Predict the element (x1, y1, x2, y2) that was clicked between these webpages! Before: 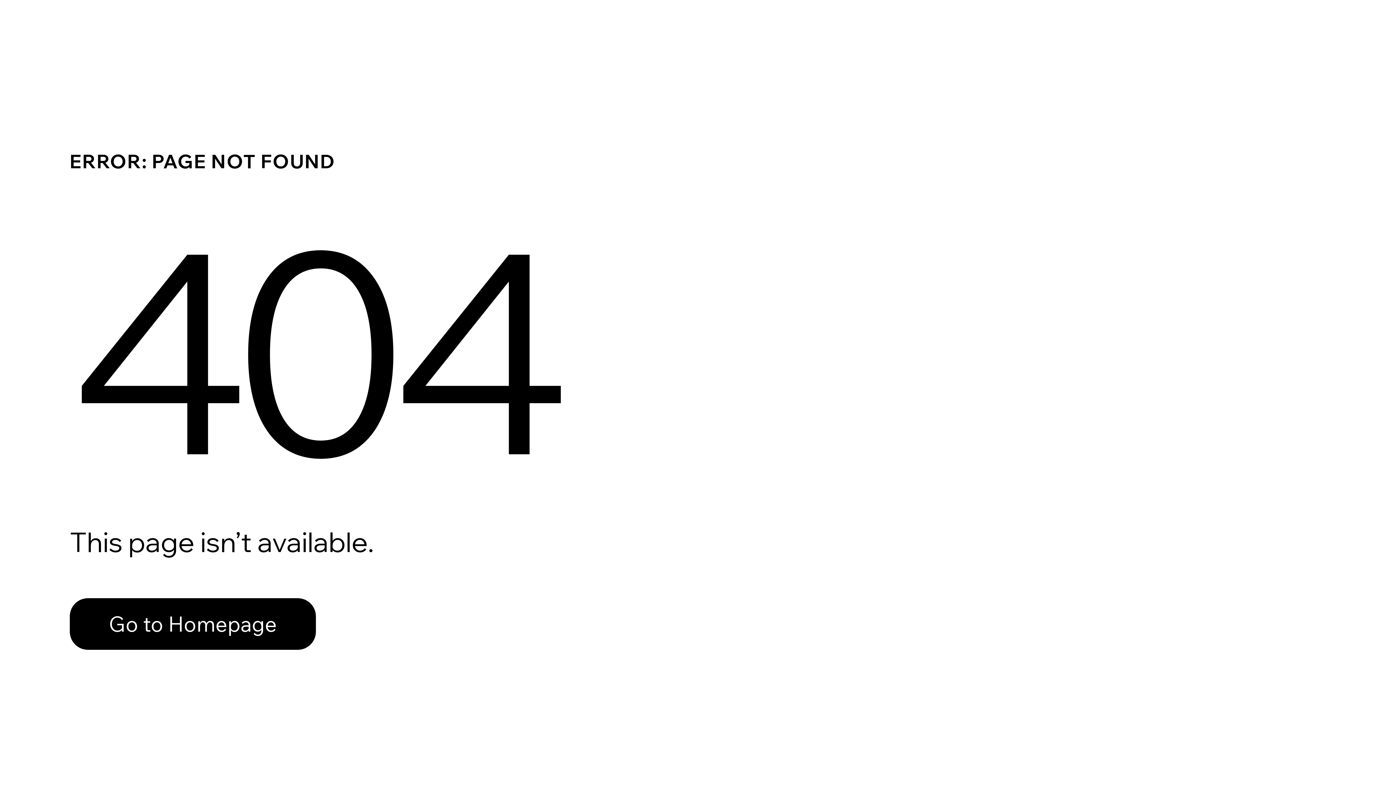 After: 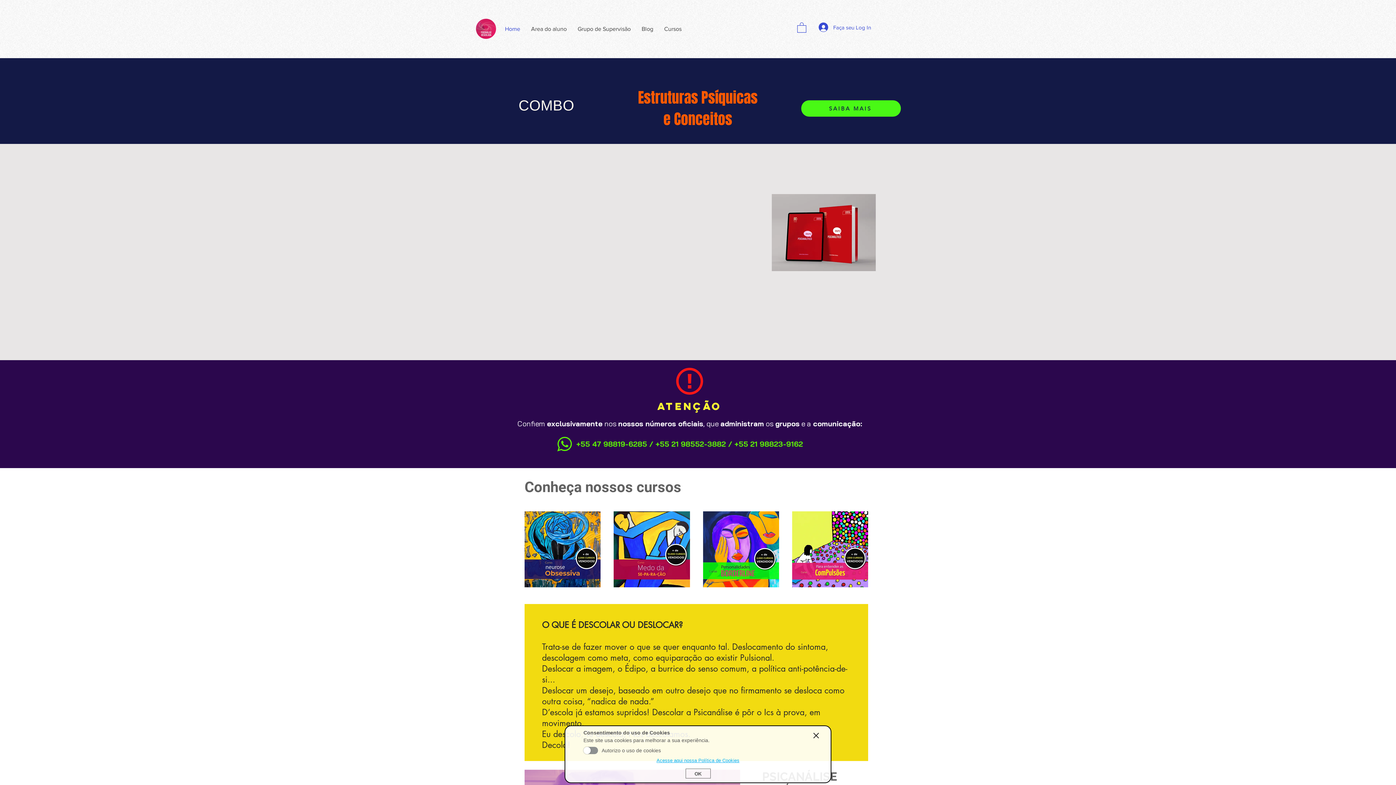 Action: bbox: (69, 598, 316, 650) label: Go to Homepage